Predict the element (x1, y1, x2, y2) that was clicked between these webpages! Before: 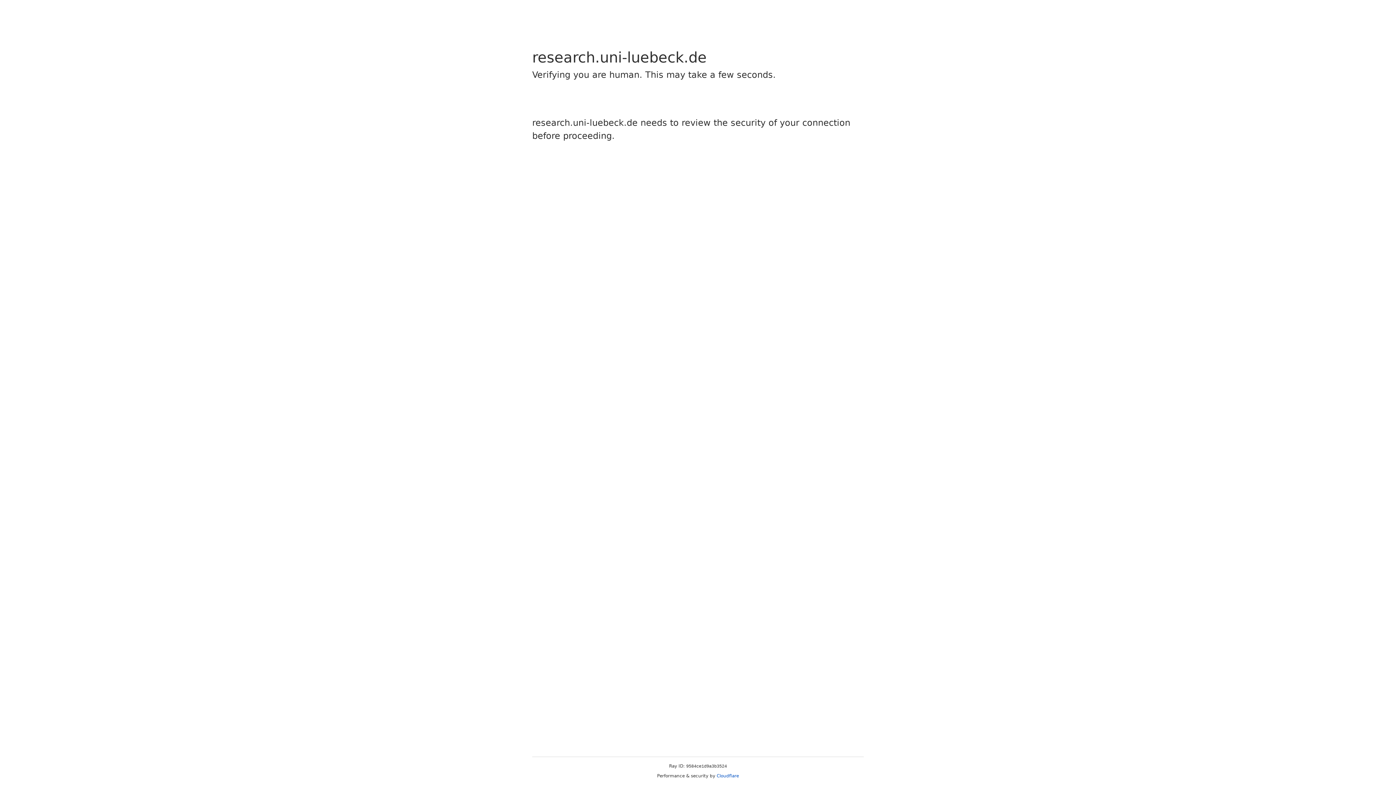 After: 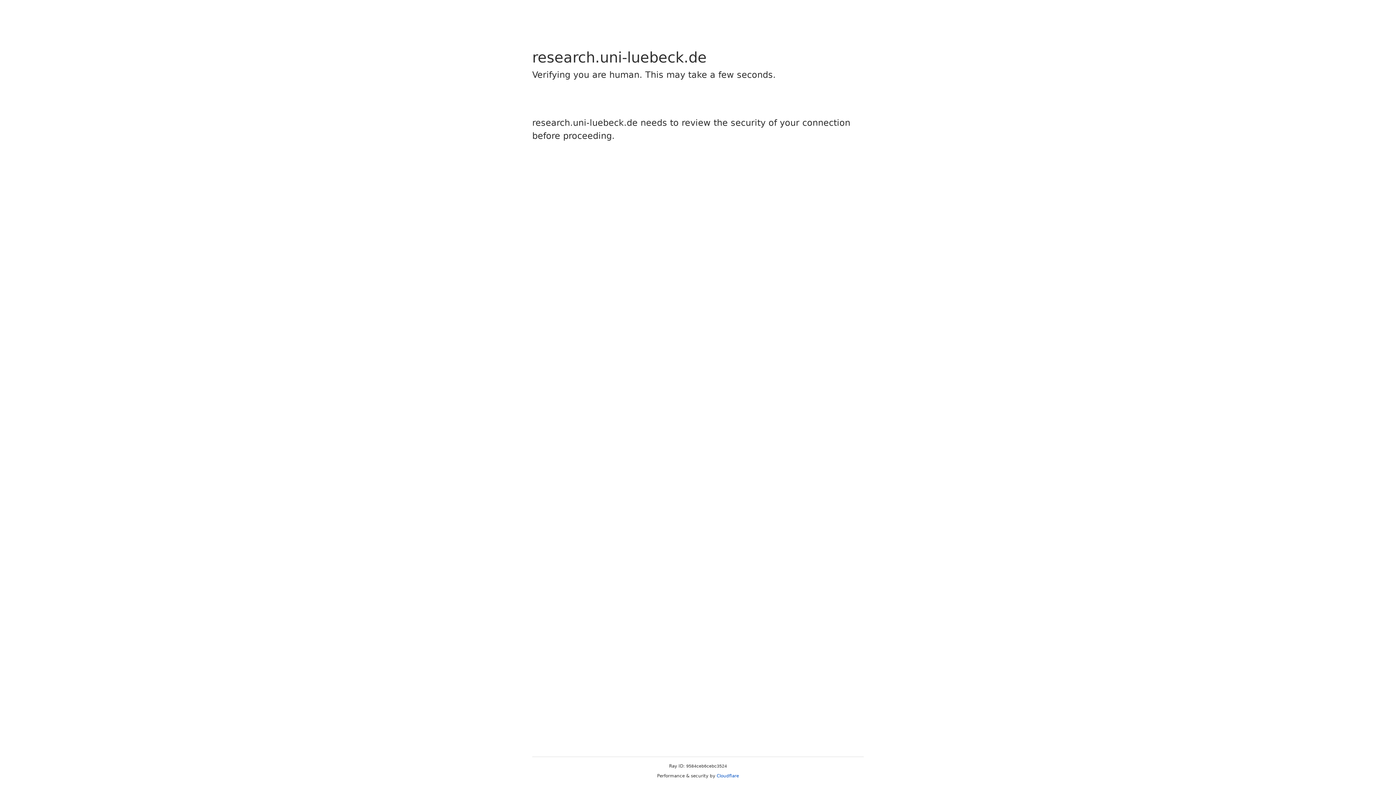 Action: label: Cloudflare bbox: (716, 773, 739, 778)